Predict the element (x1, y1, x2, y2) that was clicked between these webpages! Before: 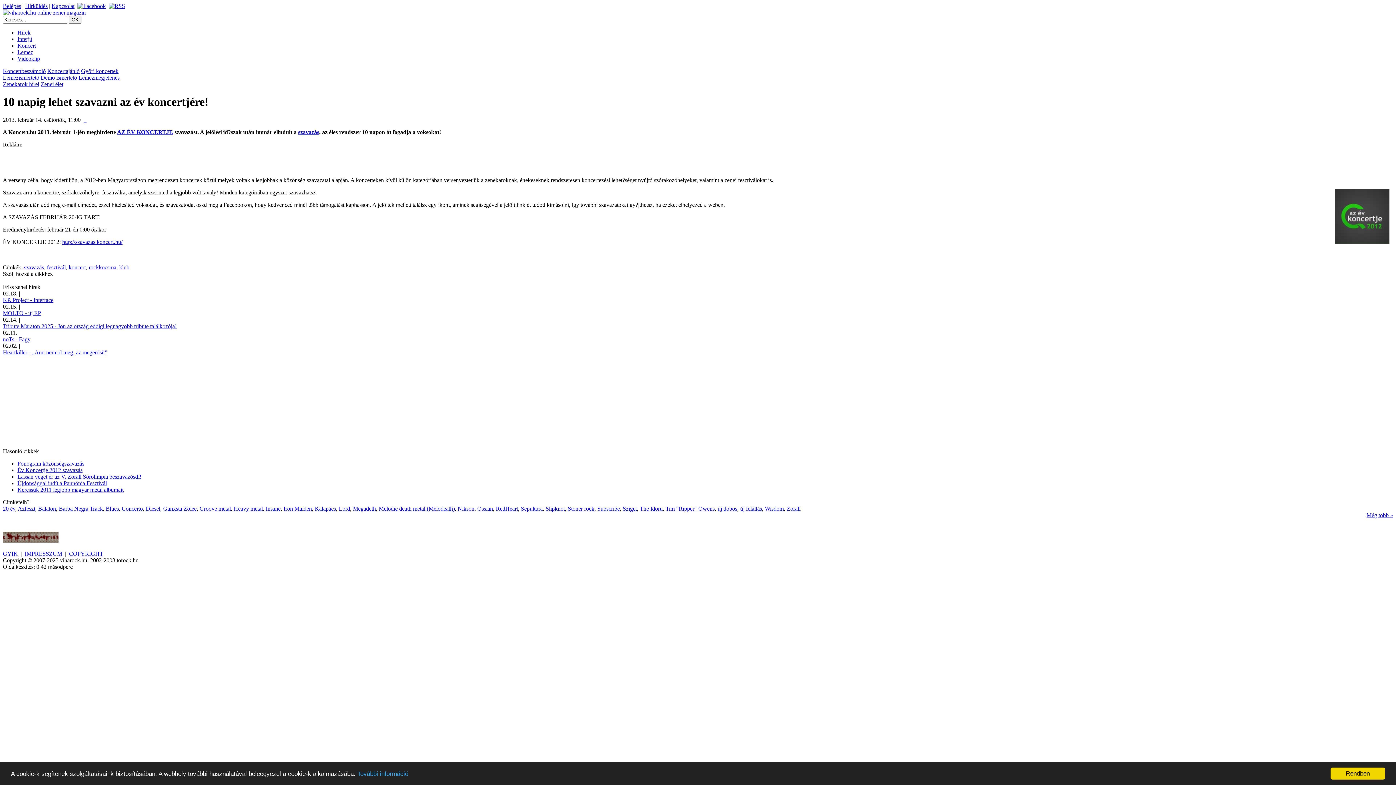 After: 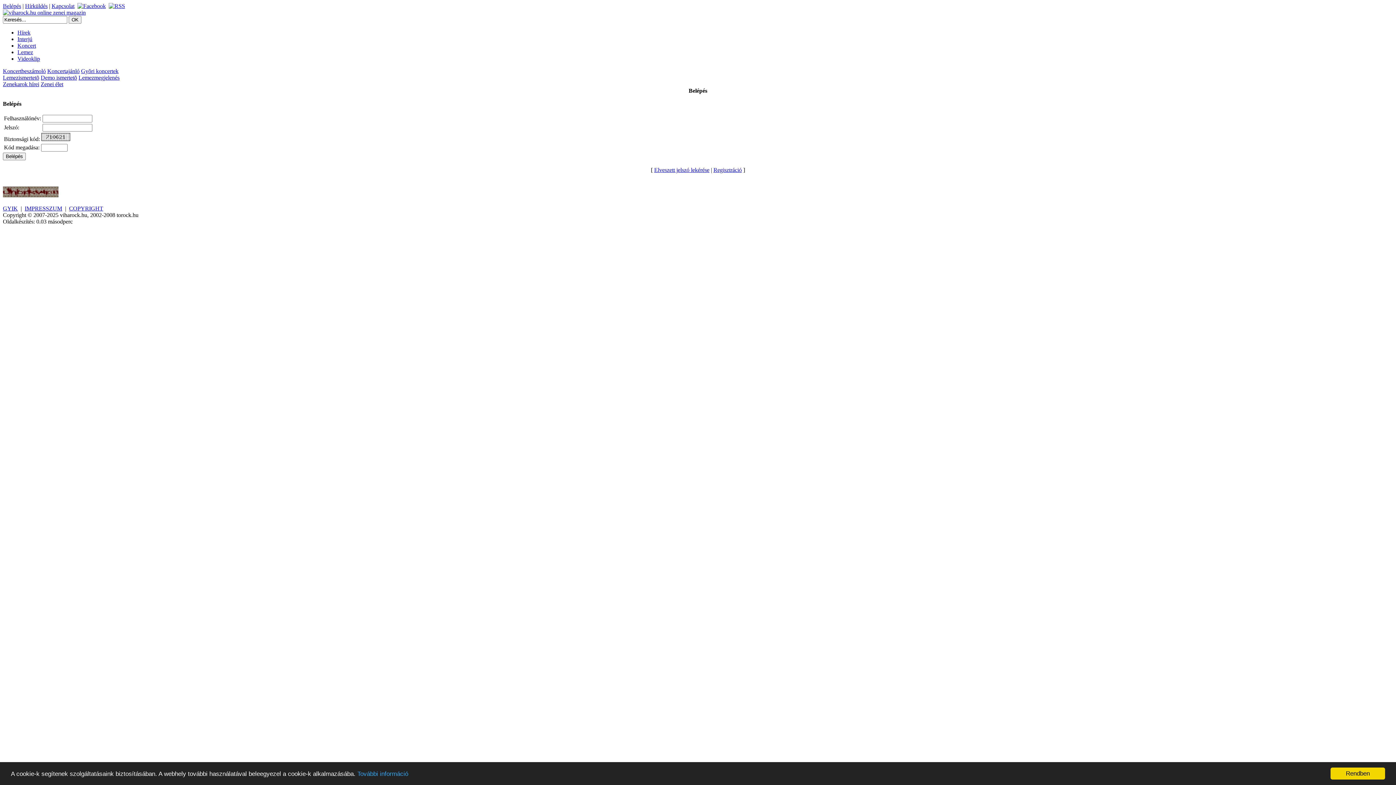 Action: label: Belépés bbox: (2, 2, 21, 9)